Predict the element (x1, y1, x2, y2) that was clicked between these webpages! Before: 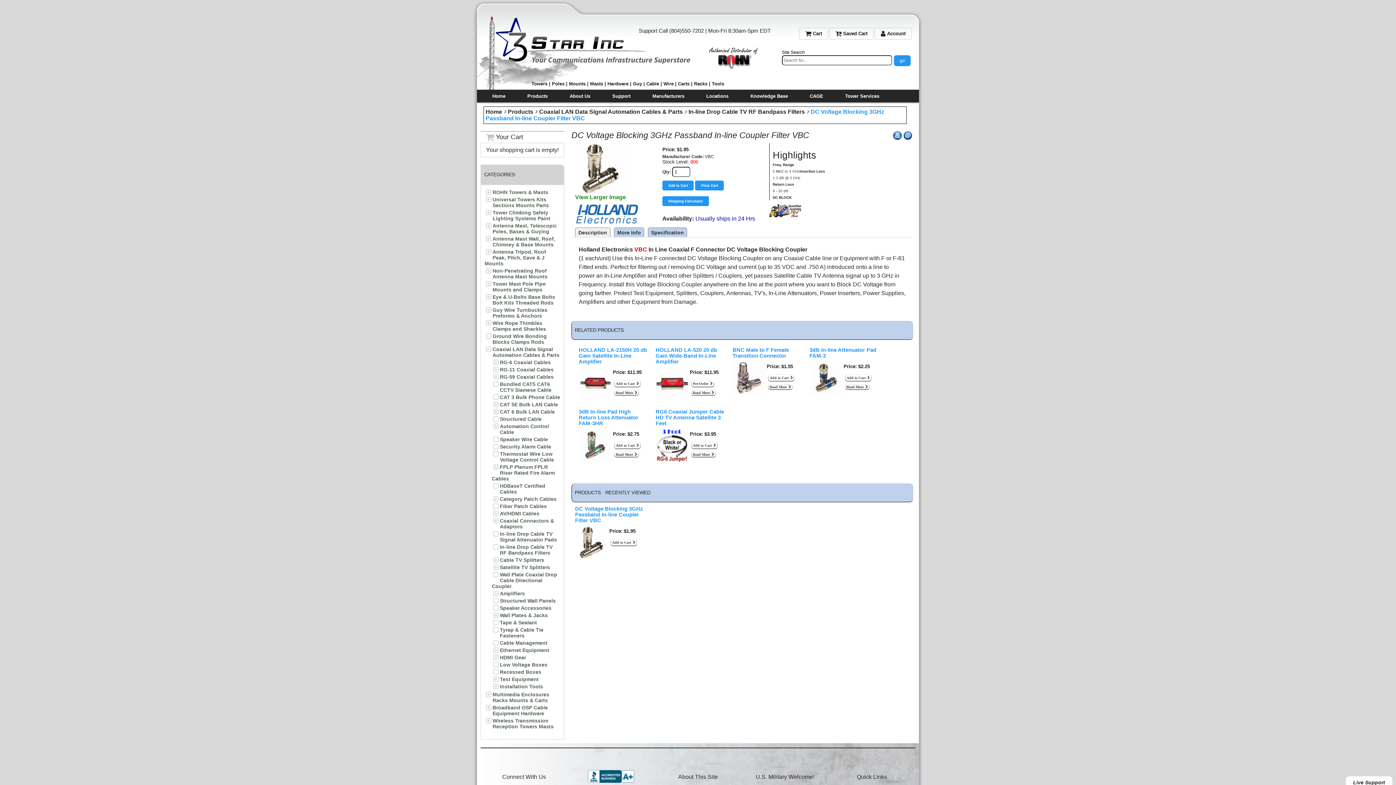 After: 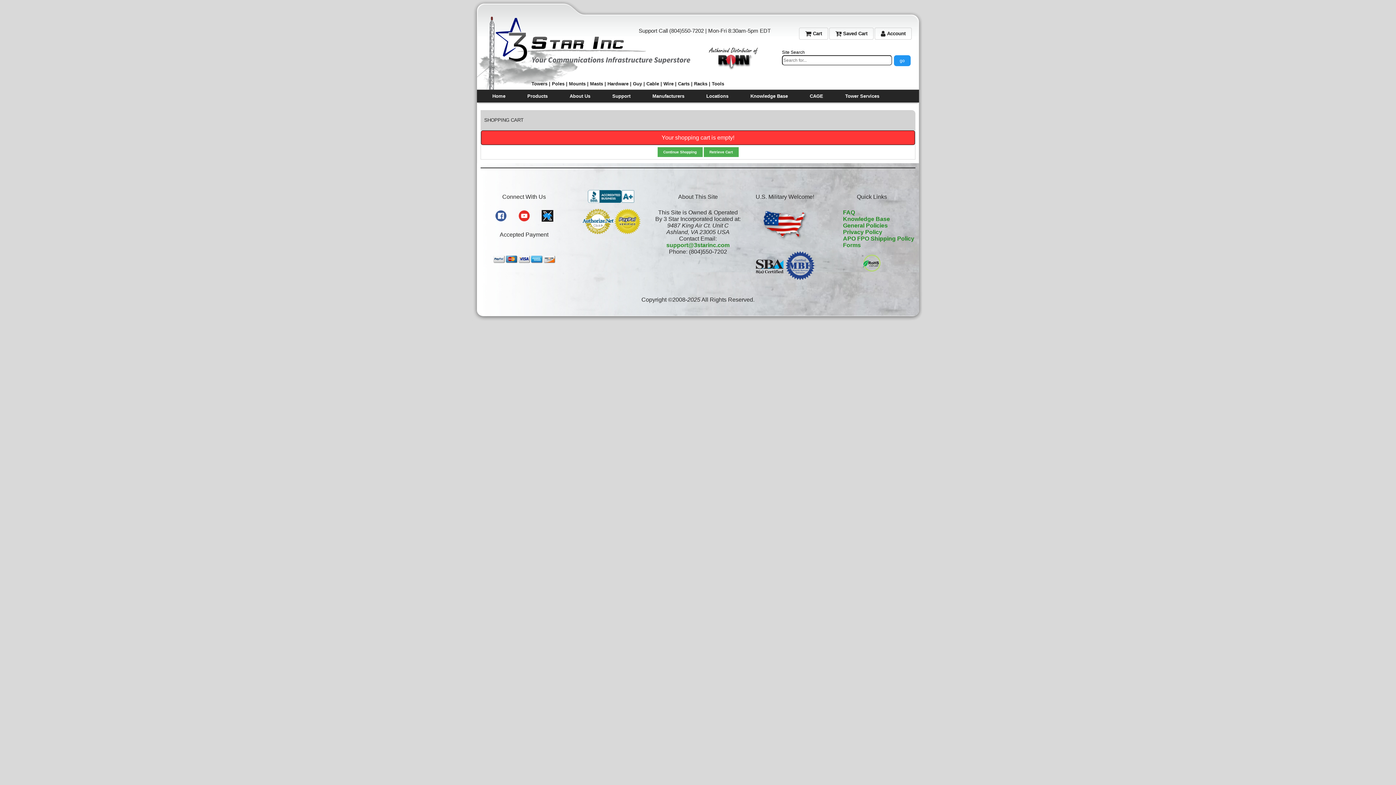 Action: label:  Cart bbox: (799, 27, 828, 39)